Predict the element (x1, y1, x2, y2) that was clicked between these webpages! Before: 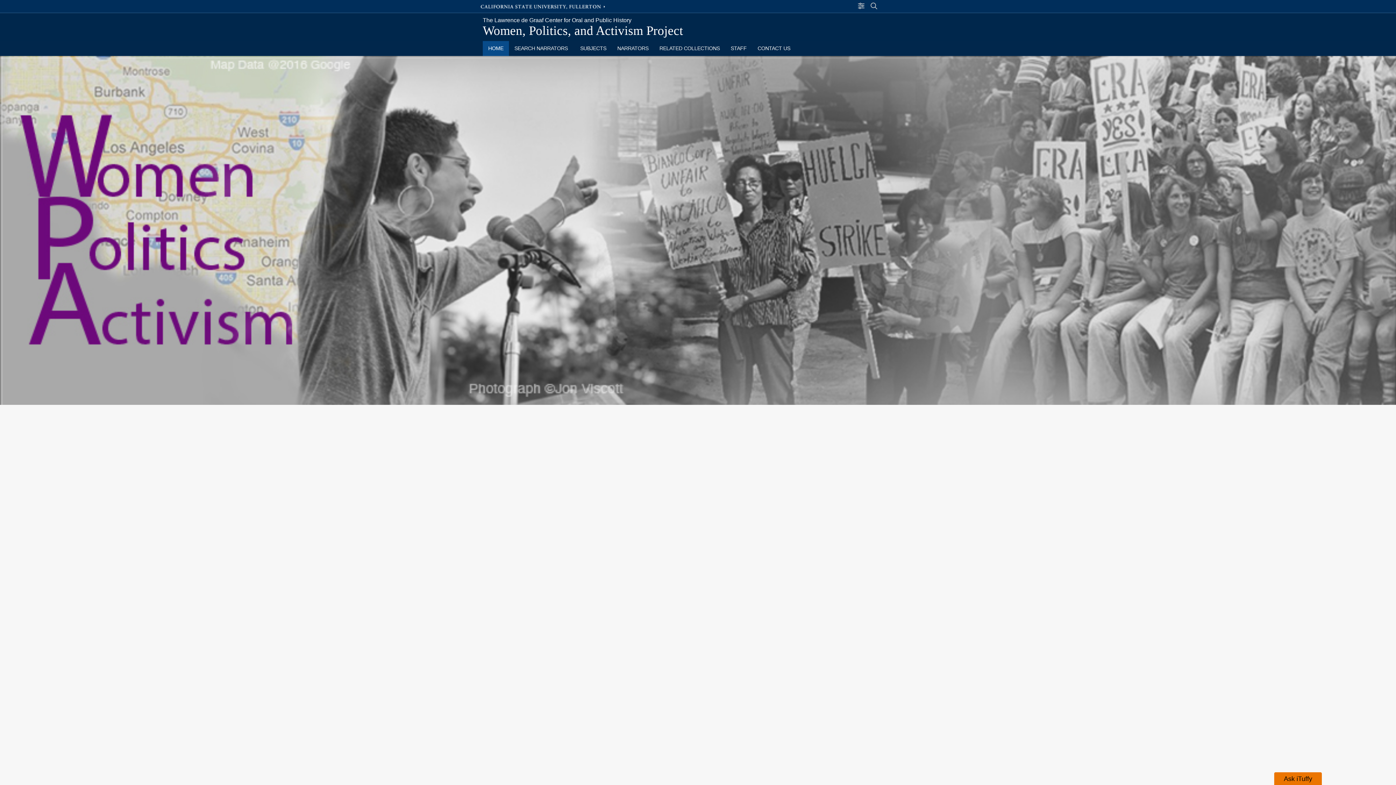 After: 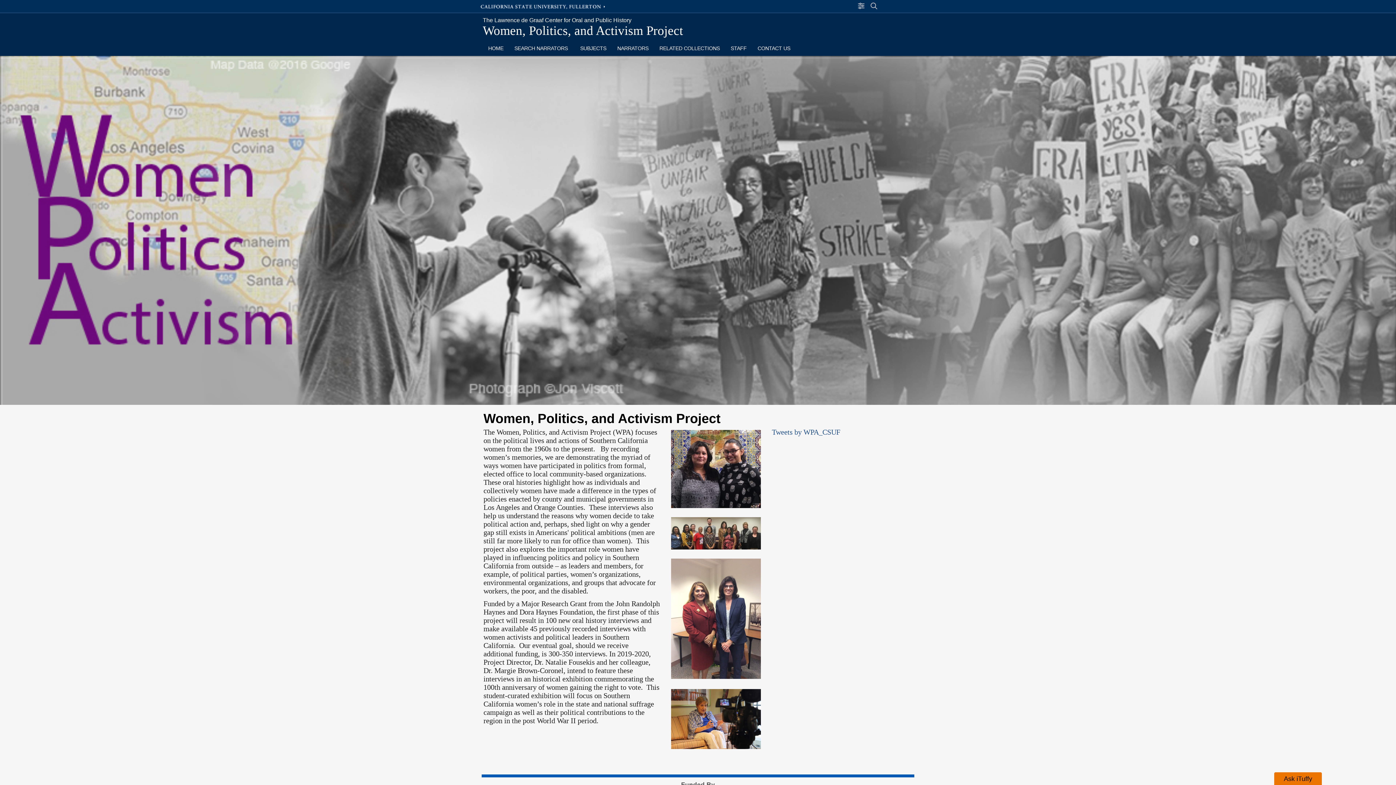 Action: label: HOME bbox: (482, 41, 509, 56)